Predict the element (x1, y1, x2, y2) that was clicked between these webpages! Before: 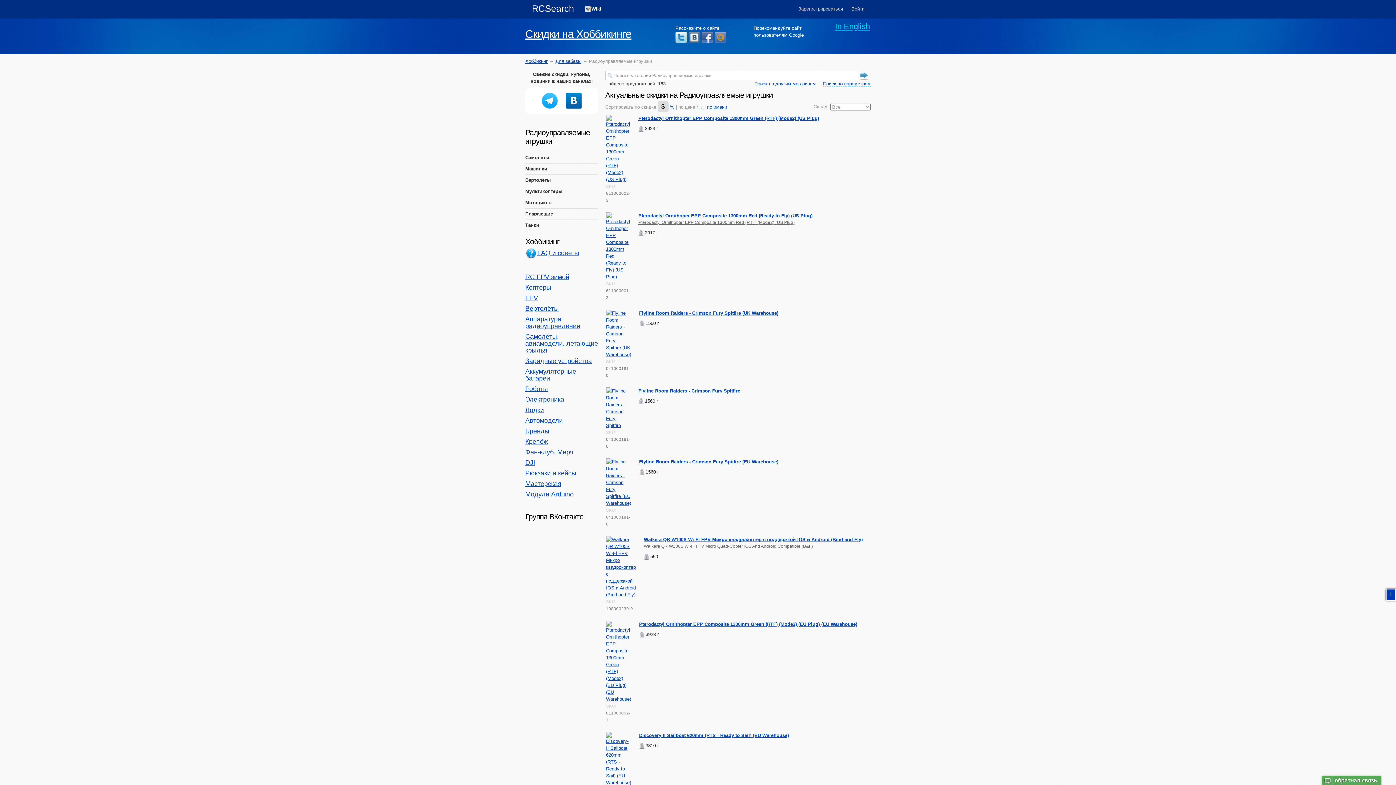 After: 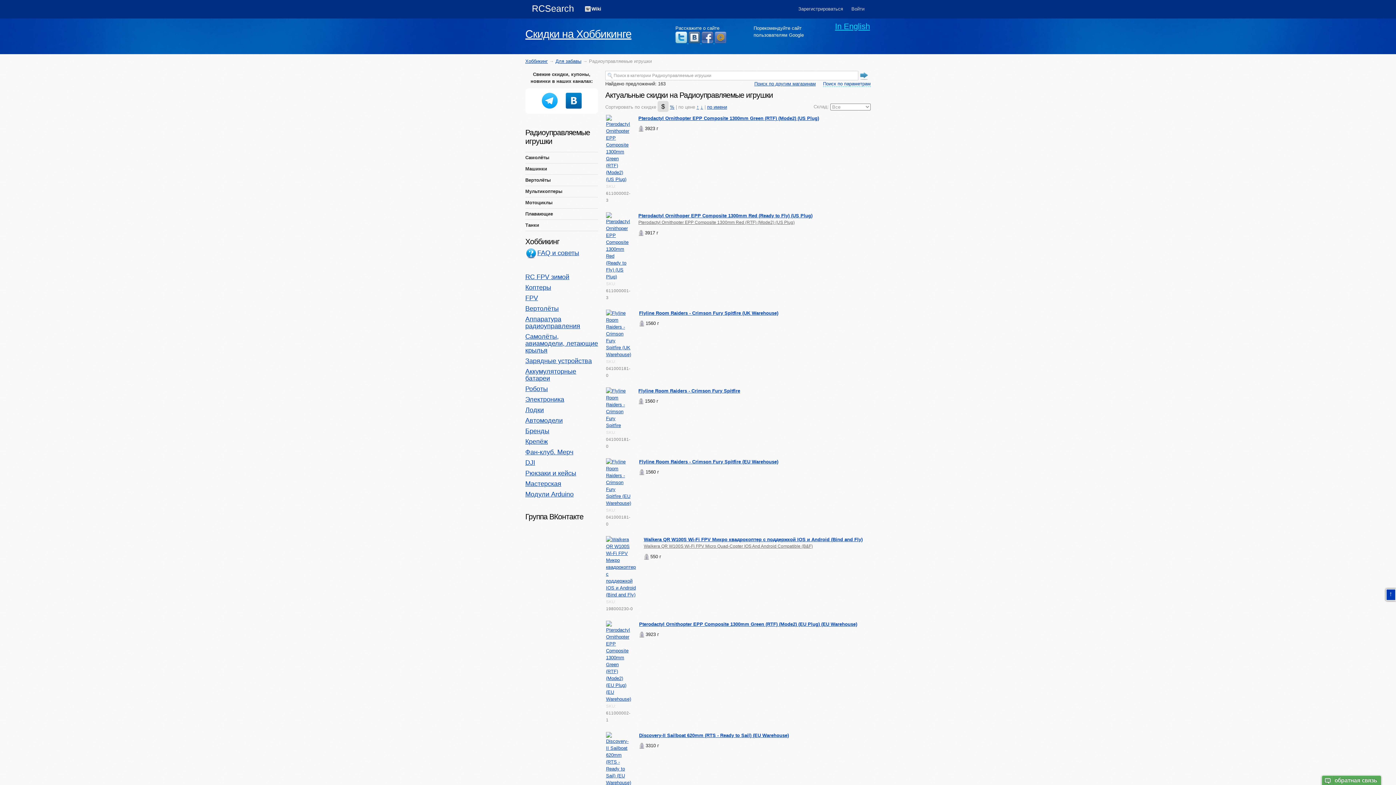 Action: bbox: (606, 274, 630, 279)